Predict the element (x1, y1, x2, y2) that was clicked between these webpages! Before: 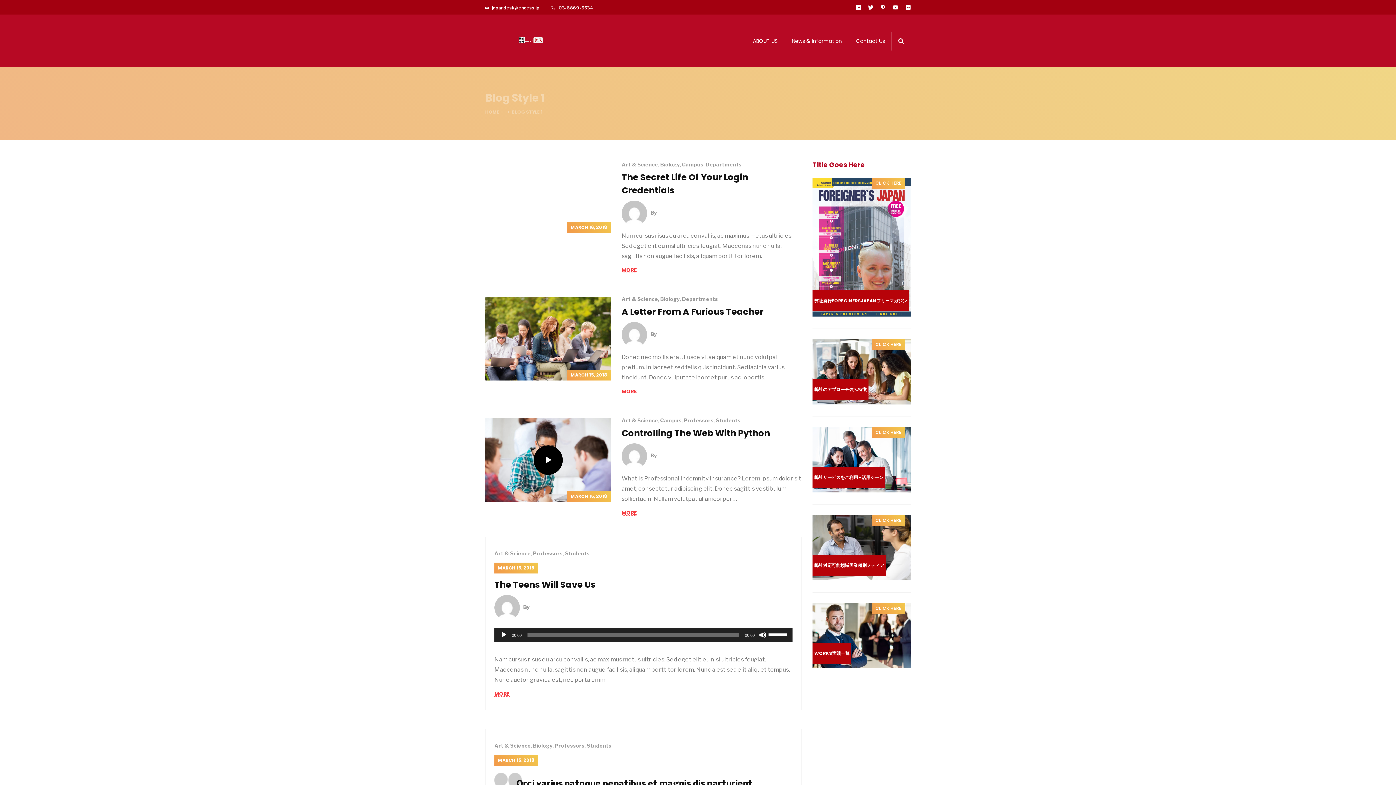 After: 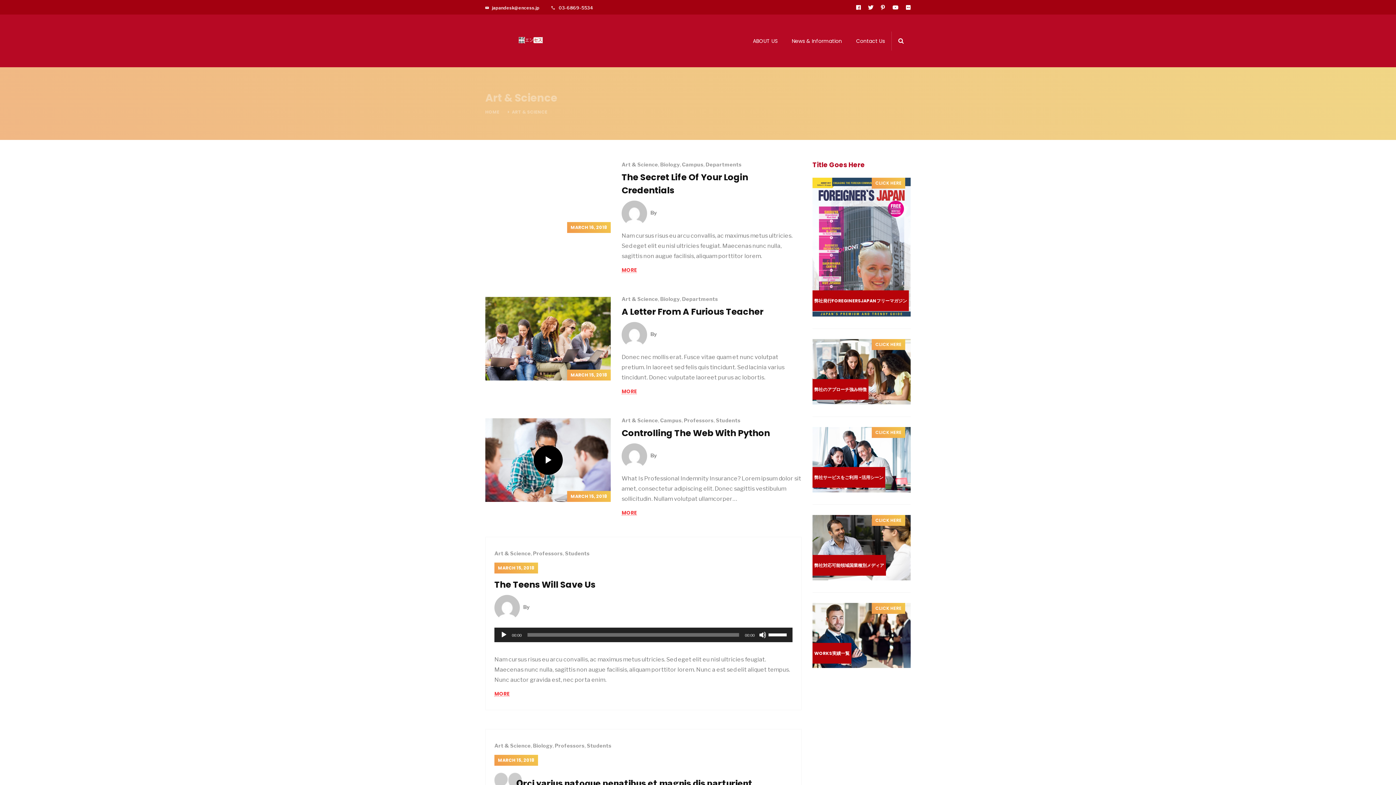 Action: label: Art & Science bbox: (494, 741, 530, 750)